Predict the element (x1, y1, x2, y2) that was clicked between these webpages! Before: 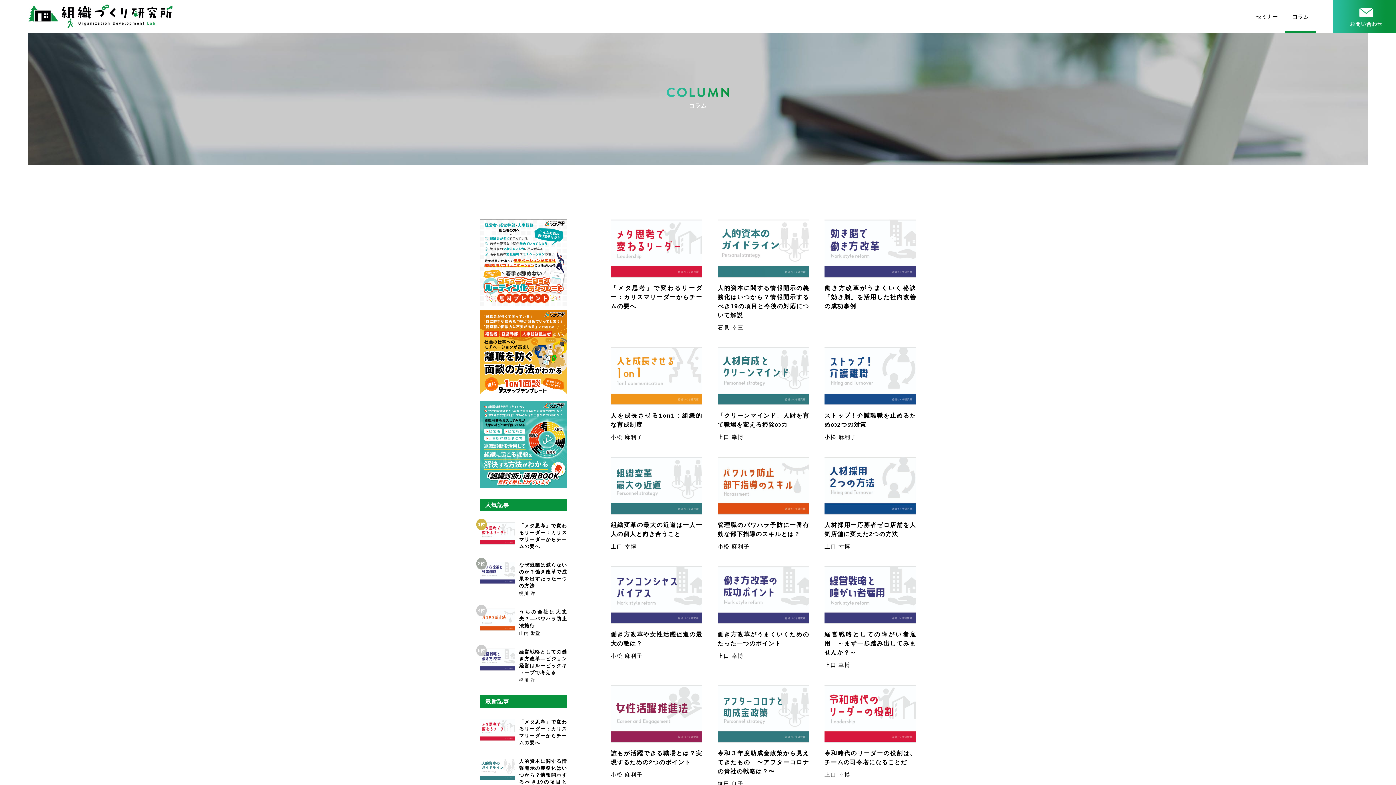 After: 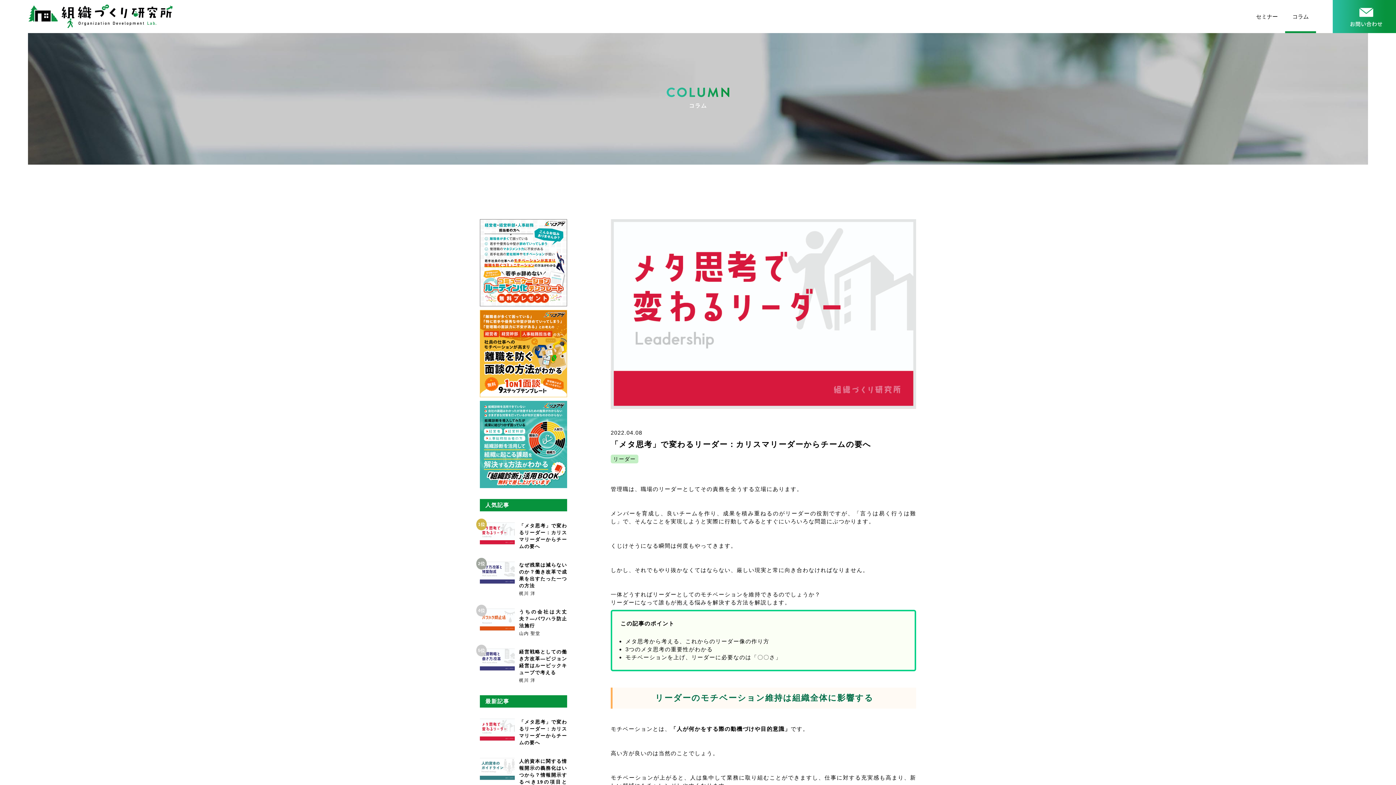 Action: bbox: (610, 219, 702, 278)